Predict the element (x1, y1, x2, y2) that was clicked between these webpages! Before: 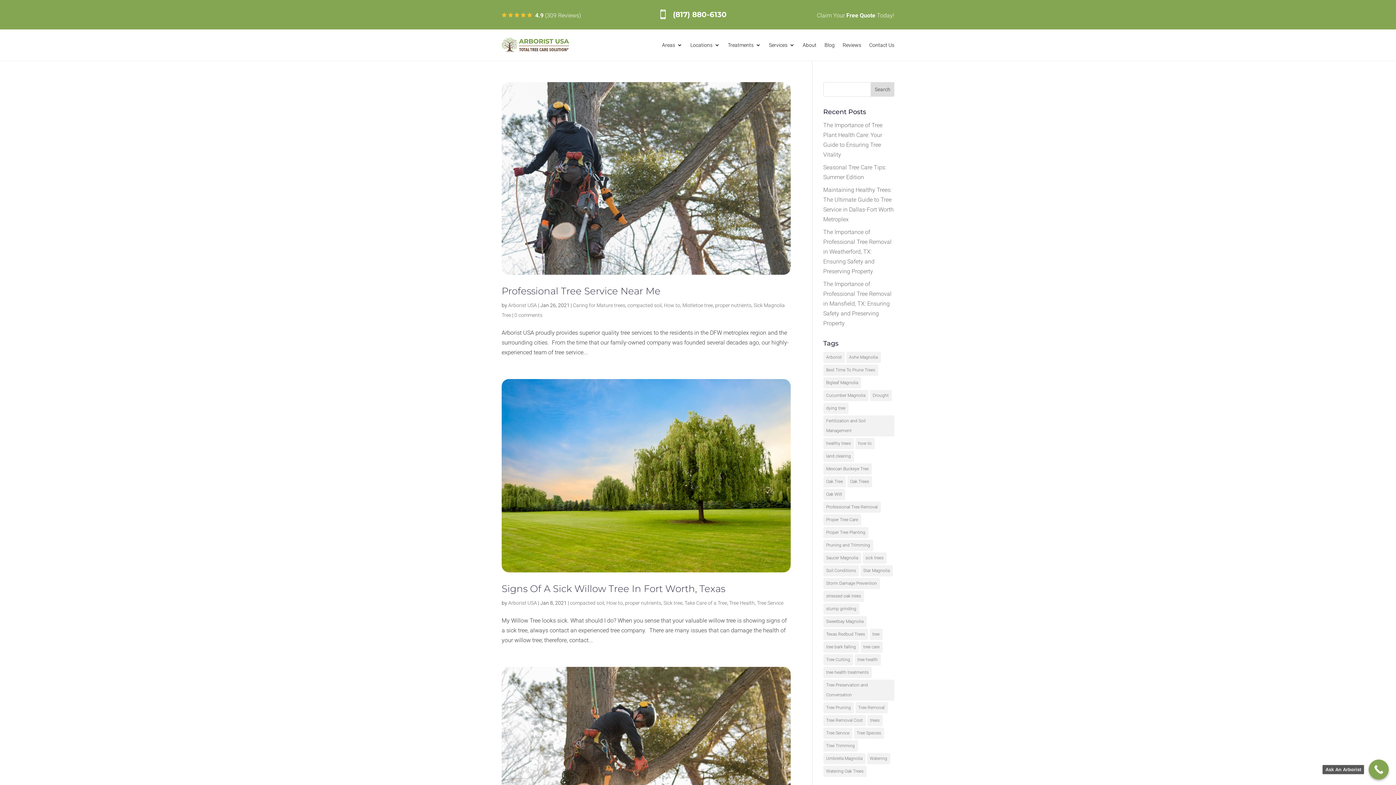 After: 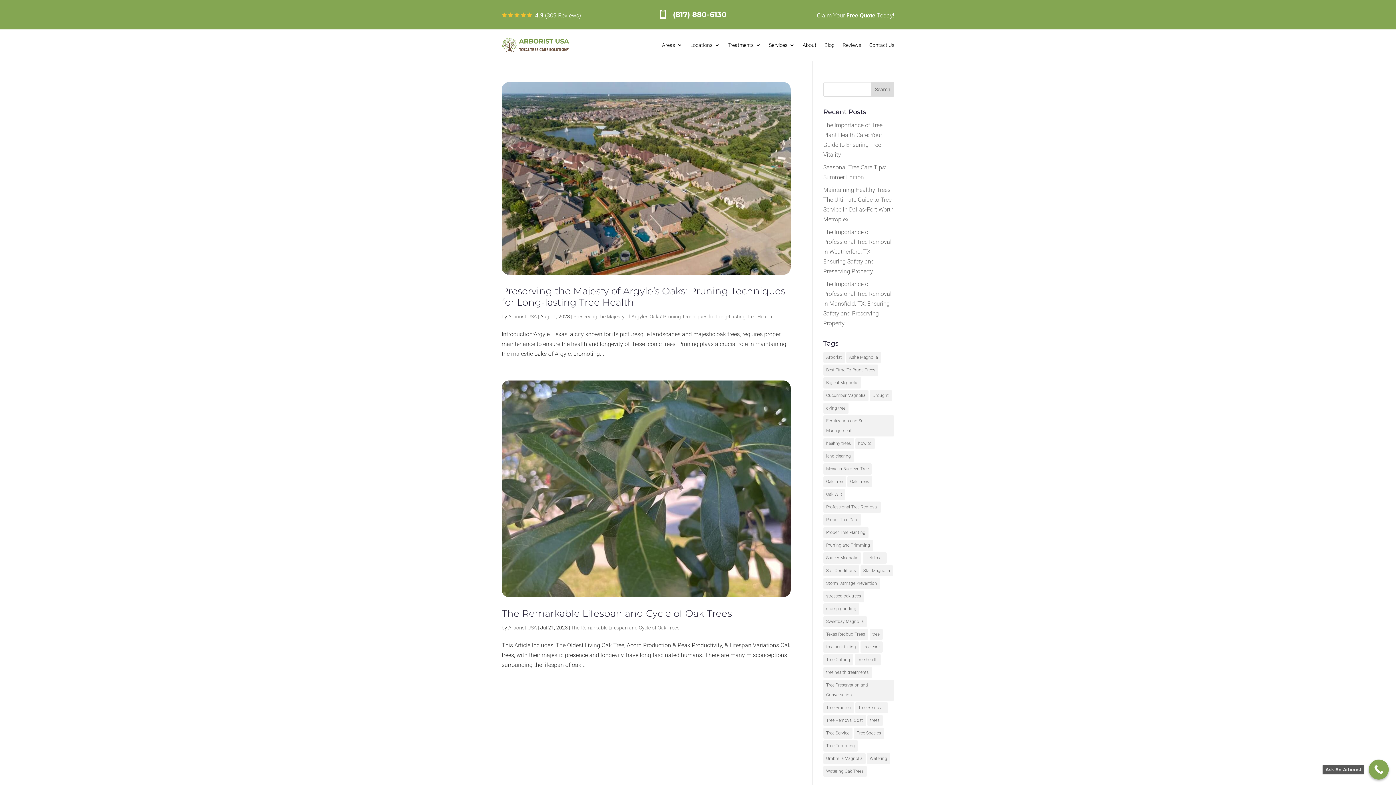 Action: label: Oak Tree (2 items) bbox: (823, 476, 846, 487)